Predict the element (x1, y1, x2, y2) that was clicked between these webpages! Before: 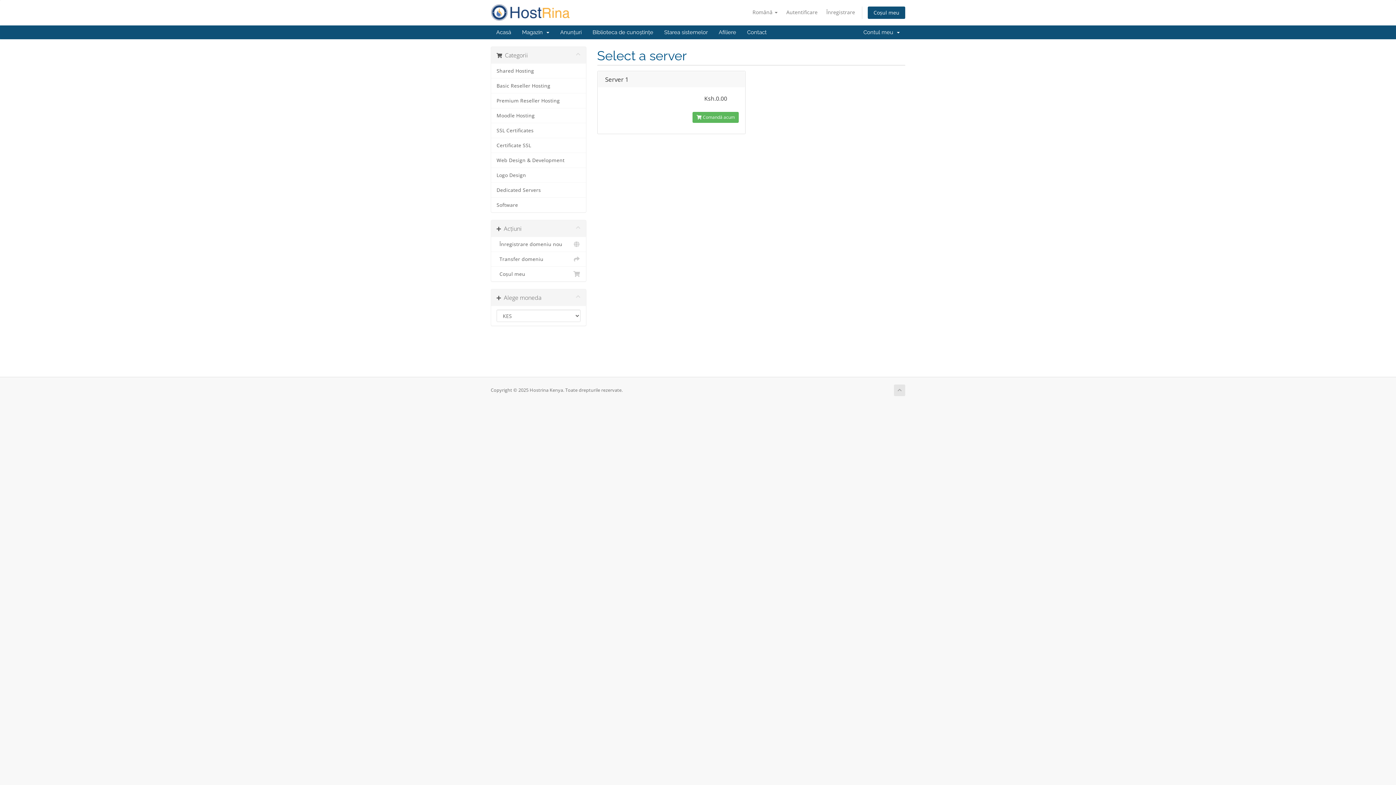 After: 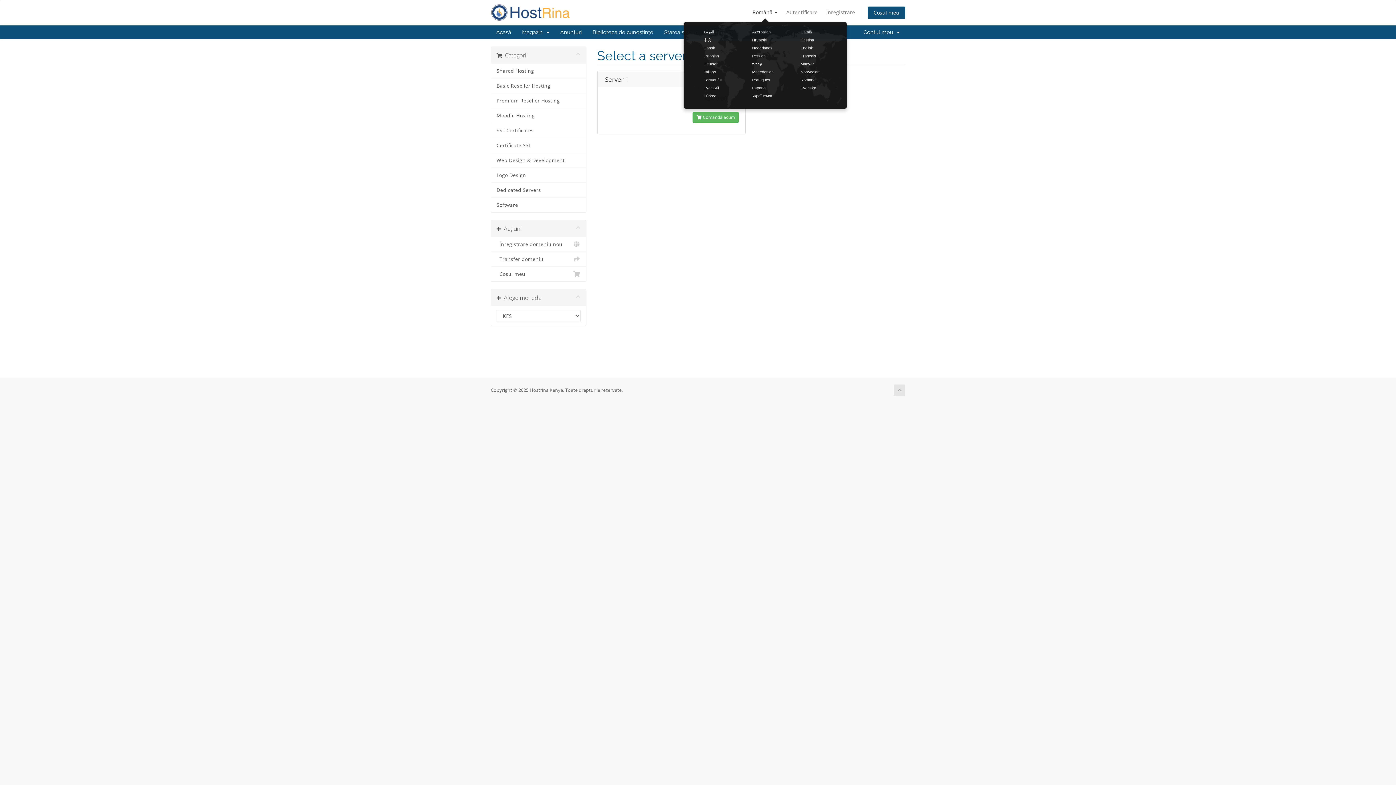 Action: label: Română  bbox: (749, 6, 781, 18)